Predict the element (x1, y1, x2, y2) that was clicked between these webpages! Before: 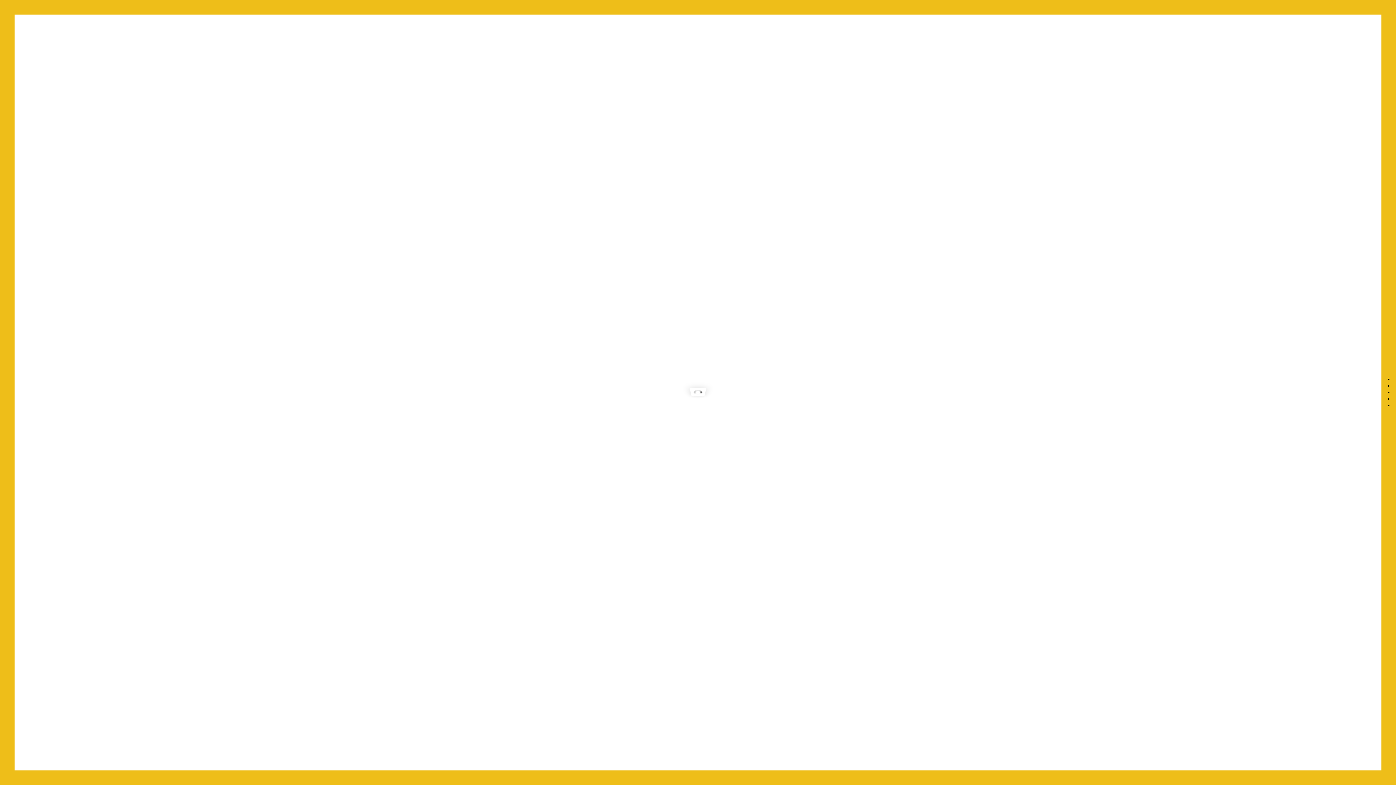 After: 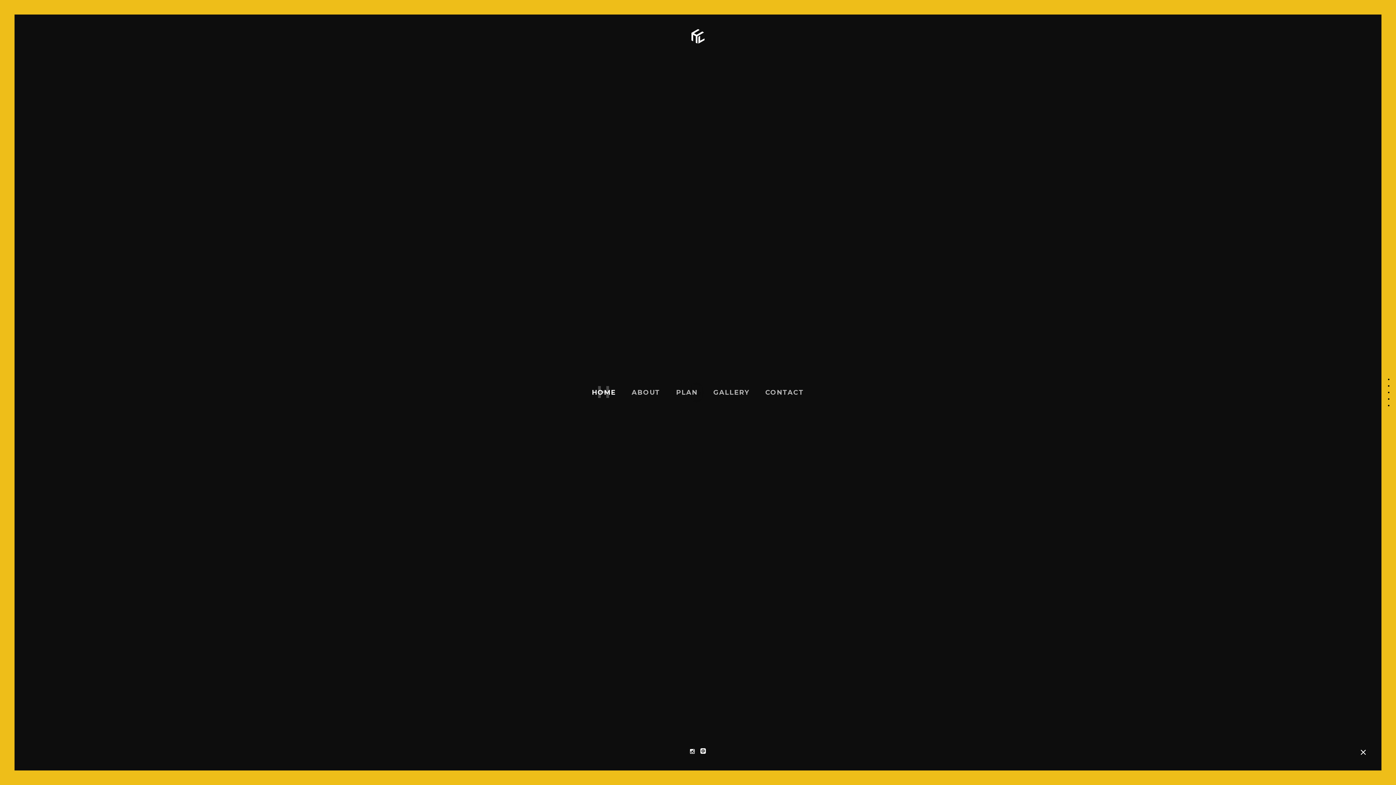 Action: bbox: (1360, 749, 1367, 756)